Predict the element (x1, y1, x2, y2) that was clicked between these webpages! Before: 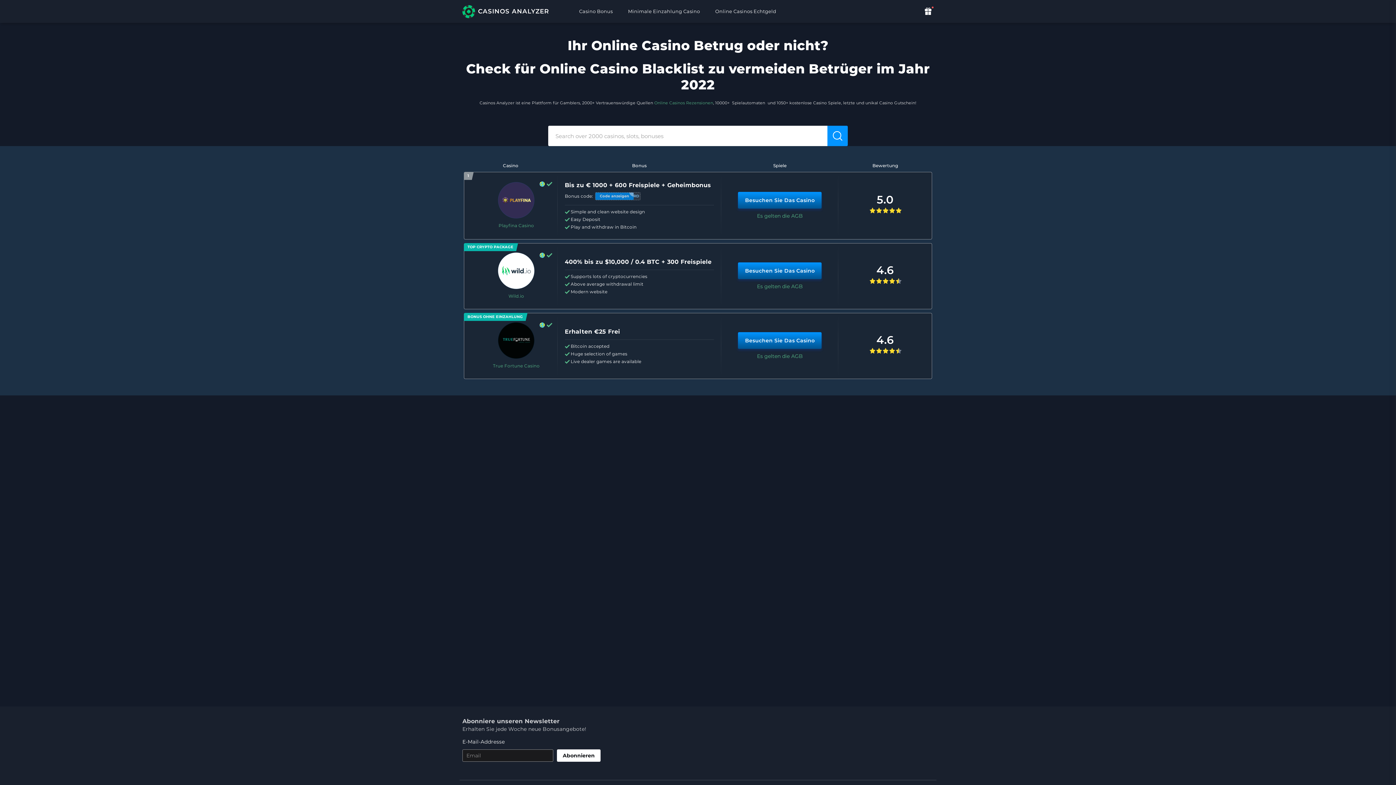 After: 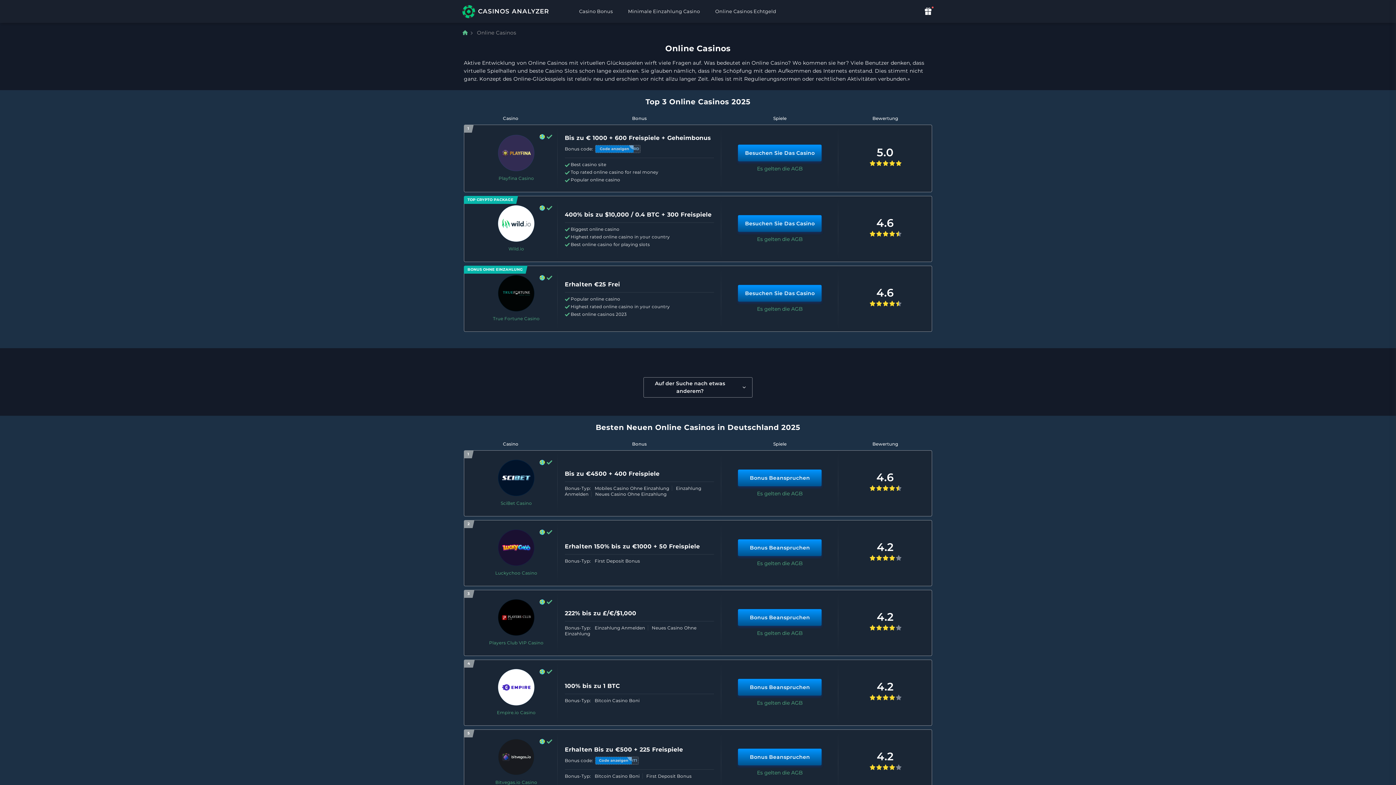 Action: label: Online Casinos Echtgeld bbox: (703, 0, 780, 22)